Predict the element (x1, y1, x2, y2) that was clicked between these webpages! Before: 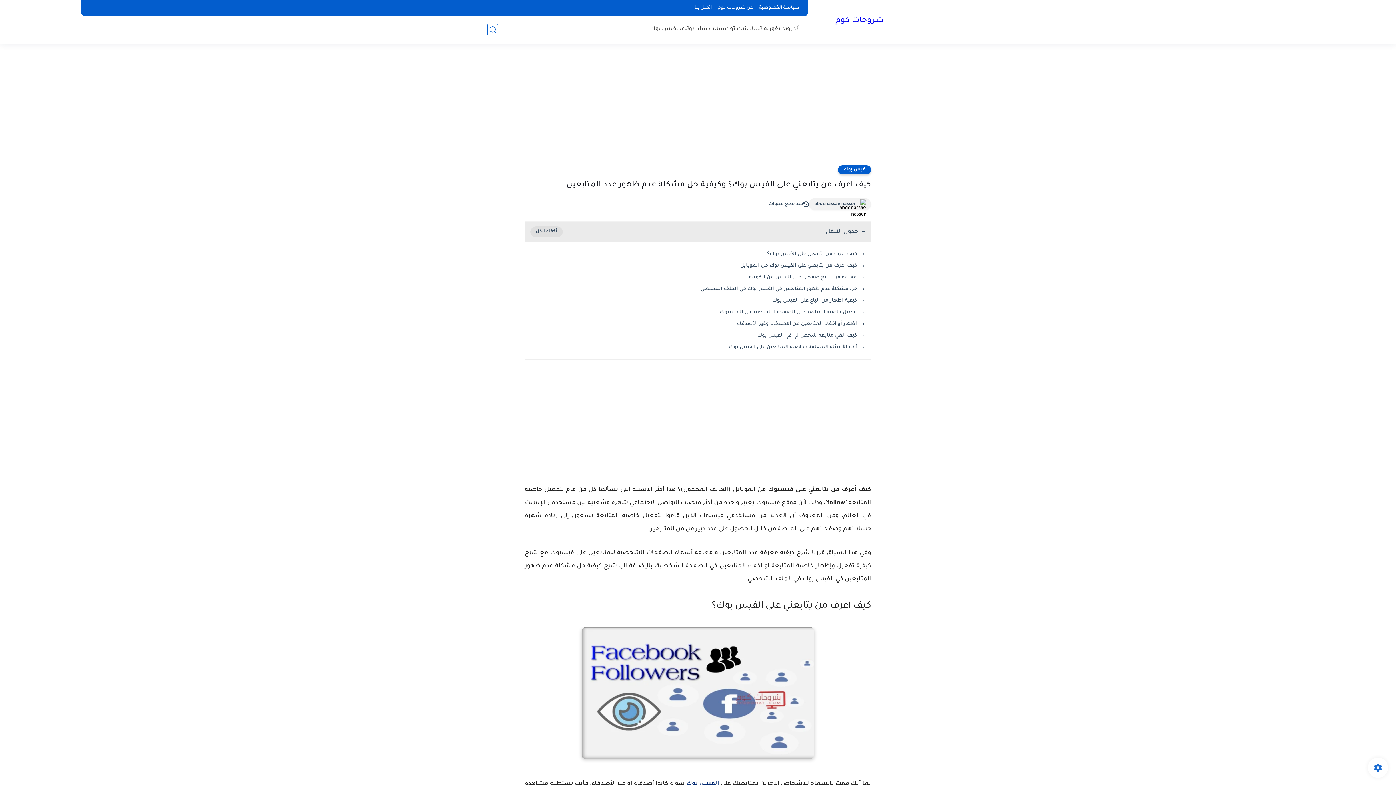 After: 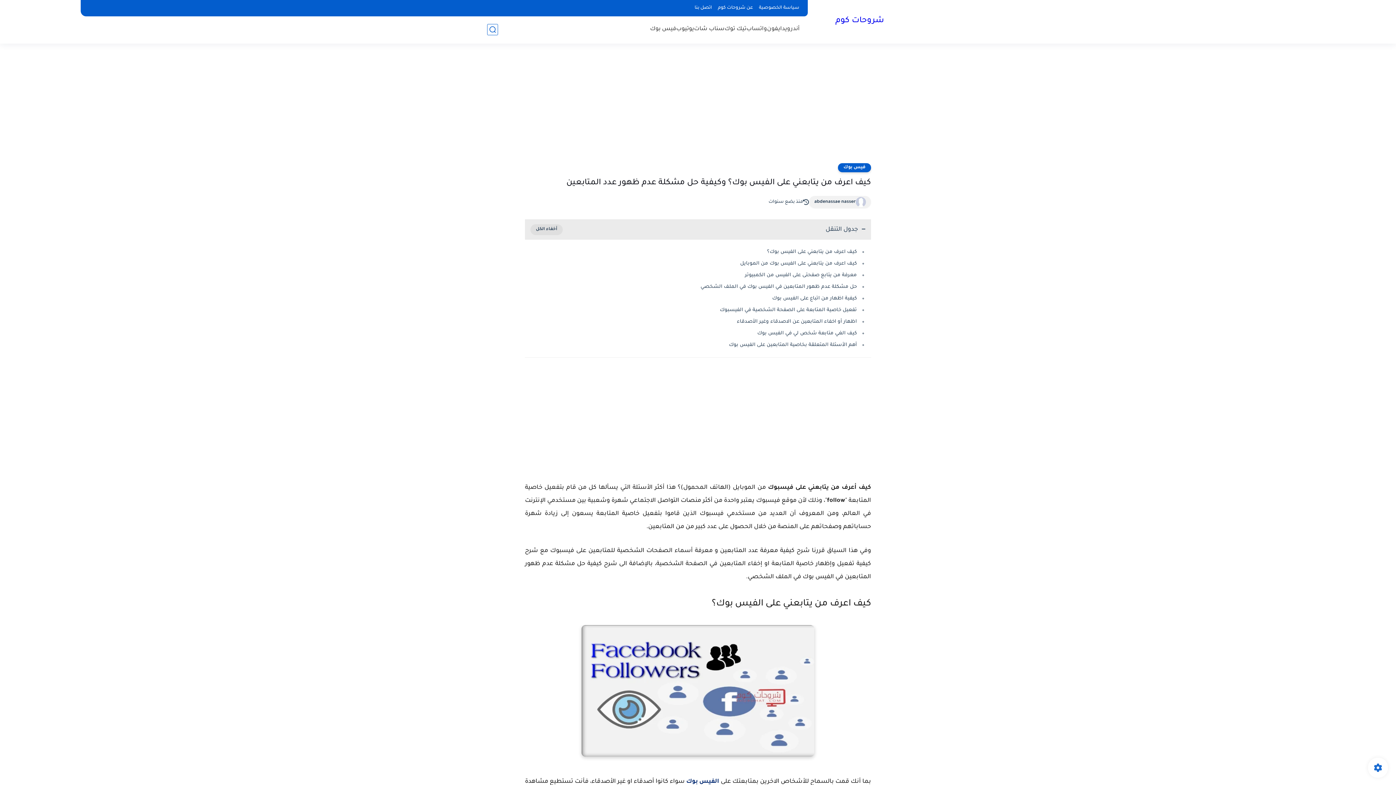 Action: bbox: (686, 781, 719, 787) label: الفيس بوك